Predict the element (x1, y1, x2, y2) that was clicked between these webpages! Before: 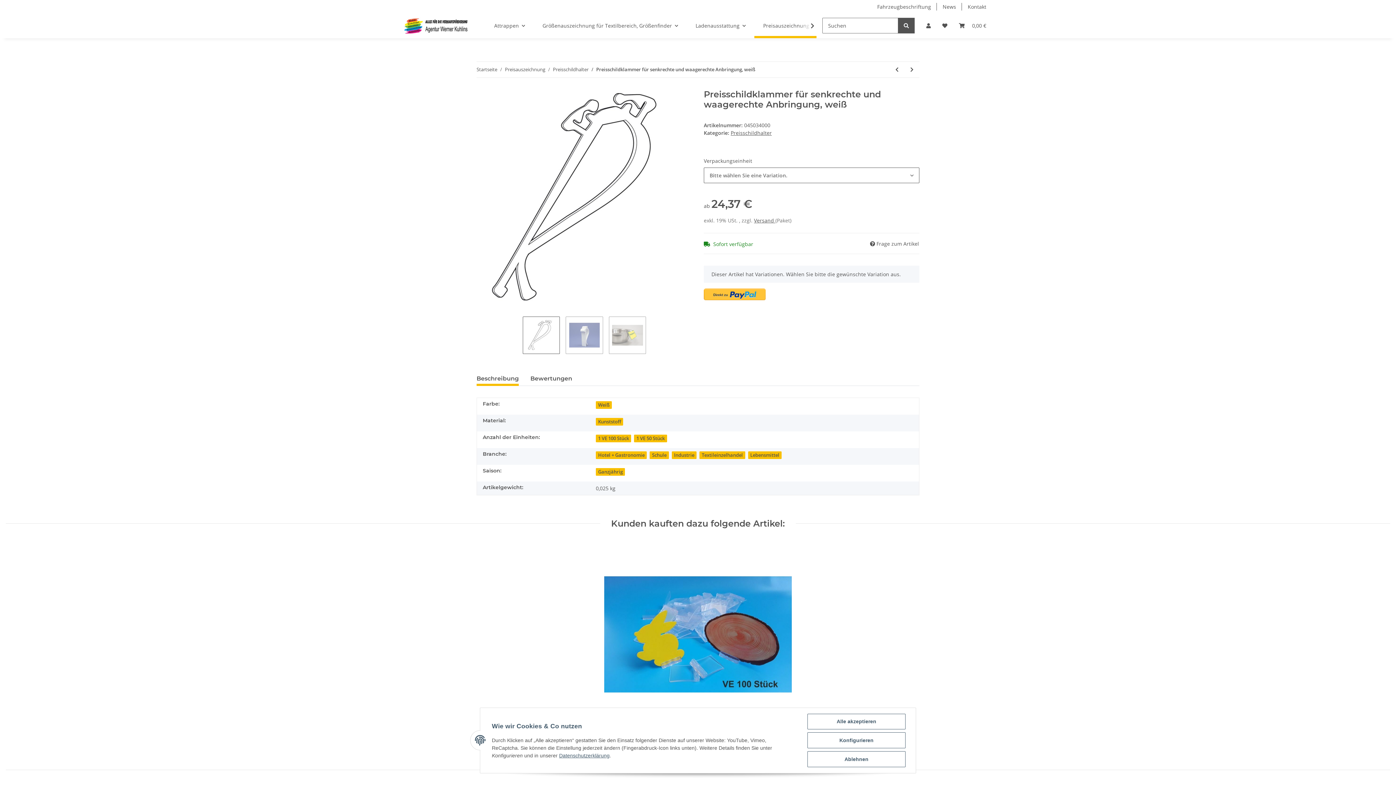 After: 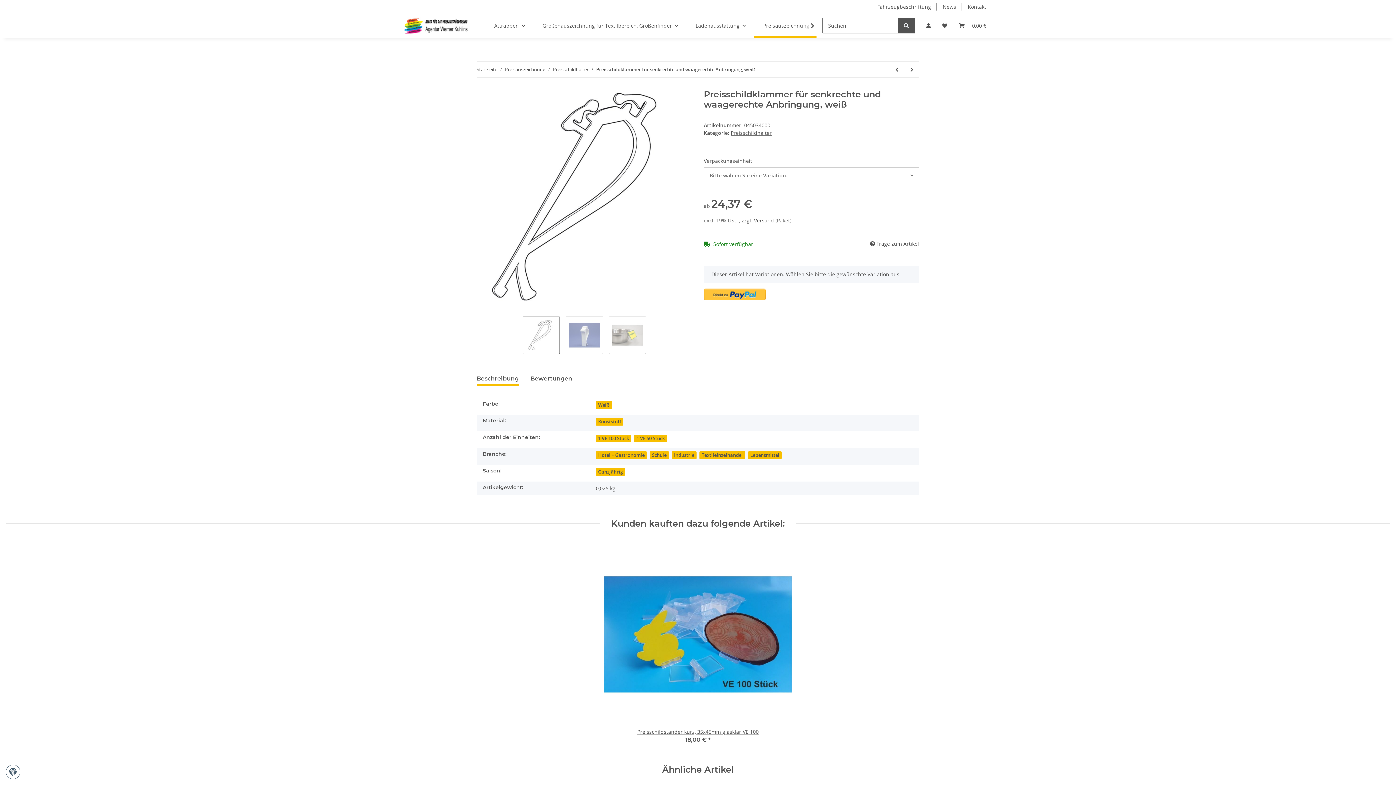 Action: label: Ablehnen bbox: (807, 751, 905, 767)